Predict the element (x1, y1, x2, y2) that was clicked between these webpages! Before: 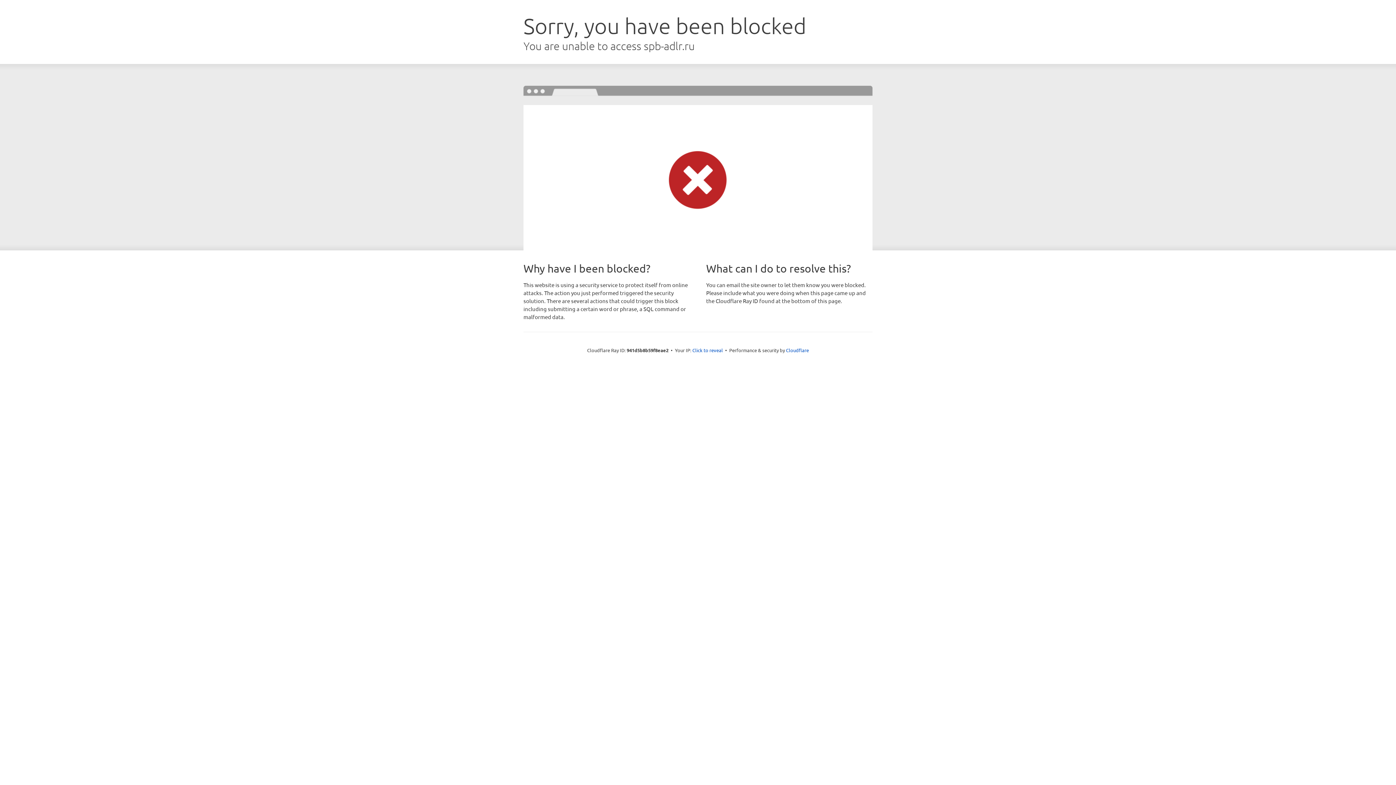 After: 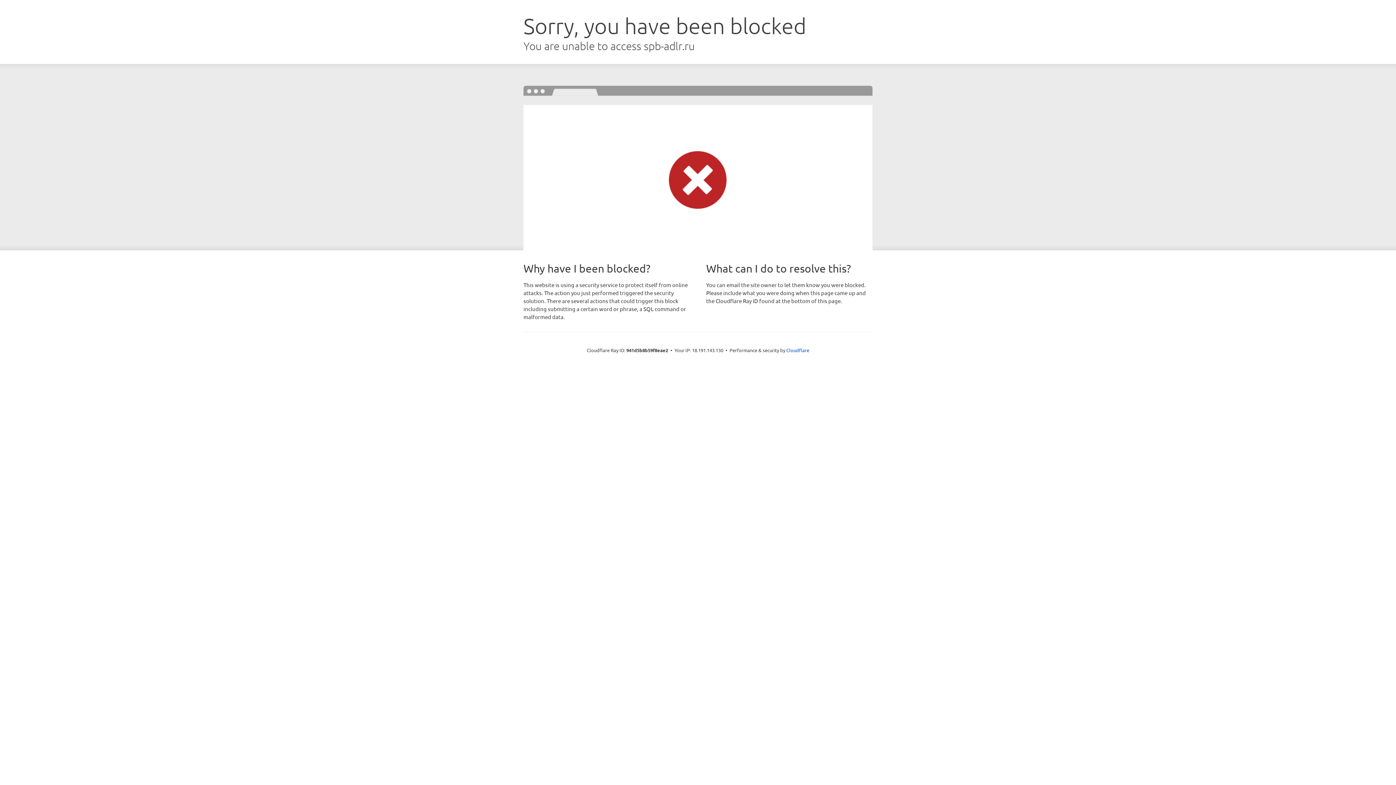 Action: bbox: (692, 346, 723, 353) label: Click to reveal